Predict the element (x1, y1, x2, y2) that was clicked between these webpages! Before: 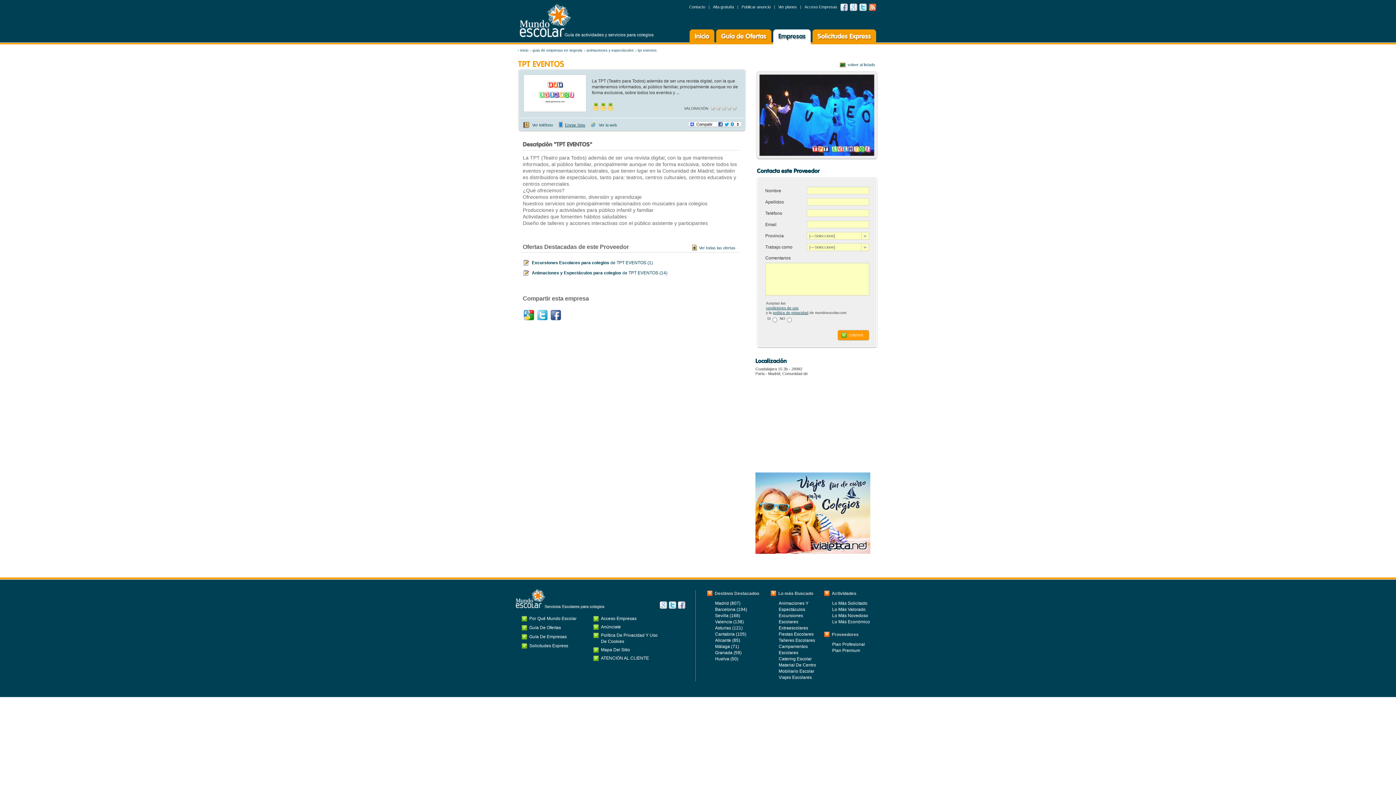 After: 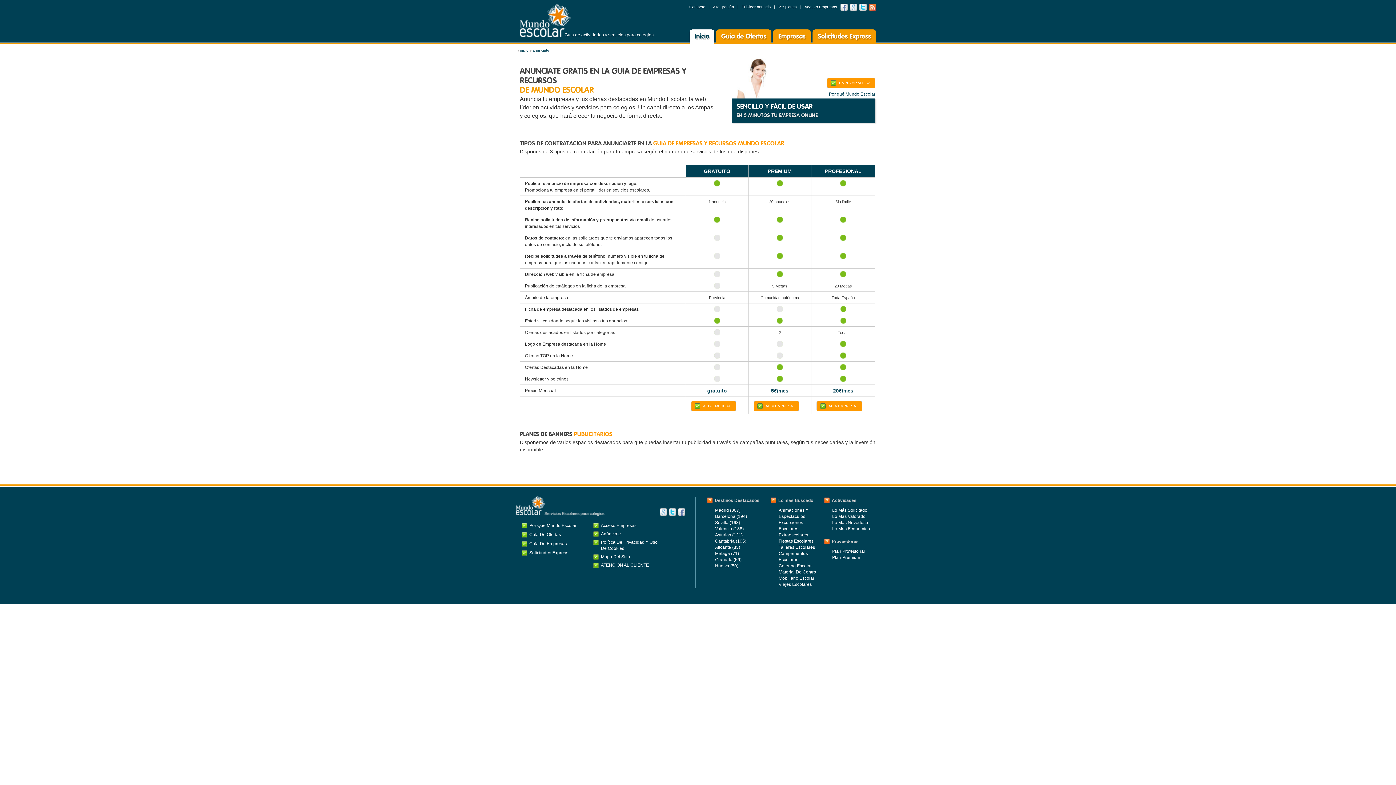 Action: label: Ver planes bbox: (778, 4, 797, 9)